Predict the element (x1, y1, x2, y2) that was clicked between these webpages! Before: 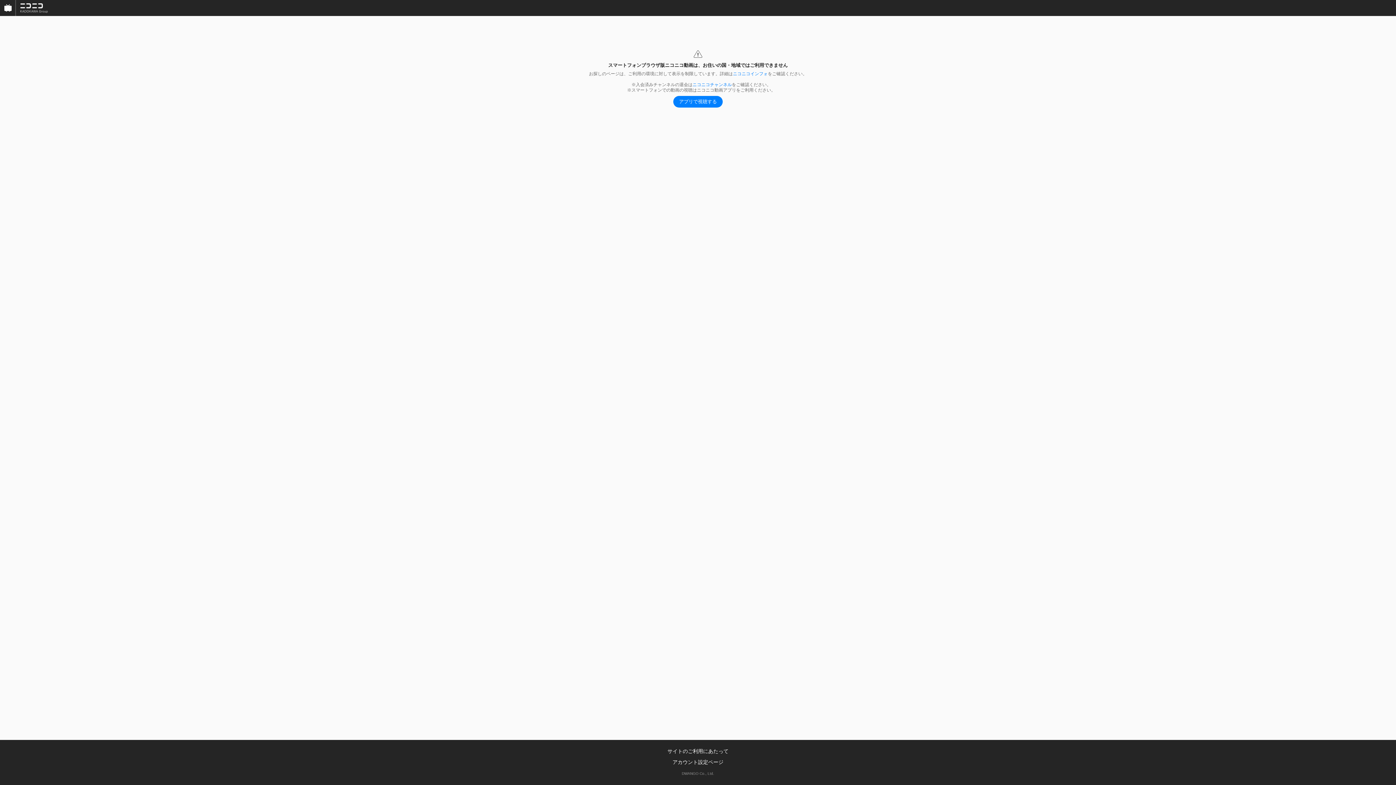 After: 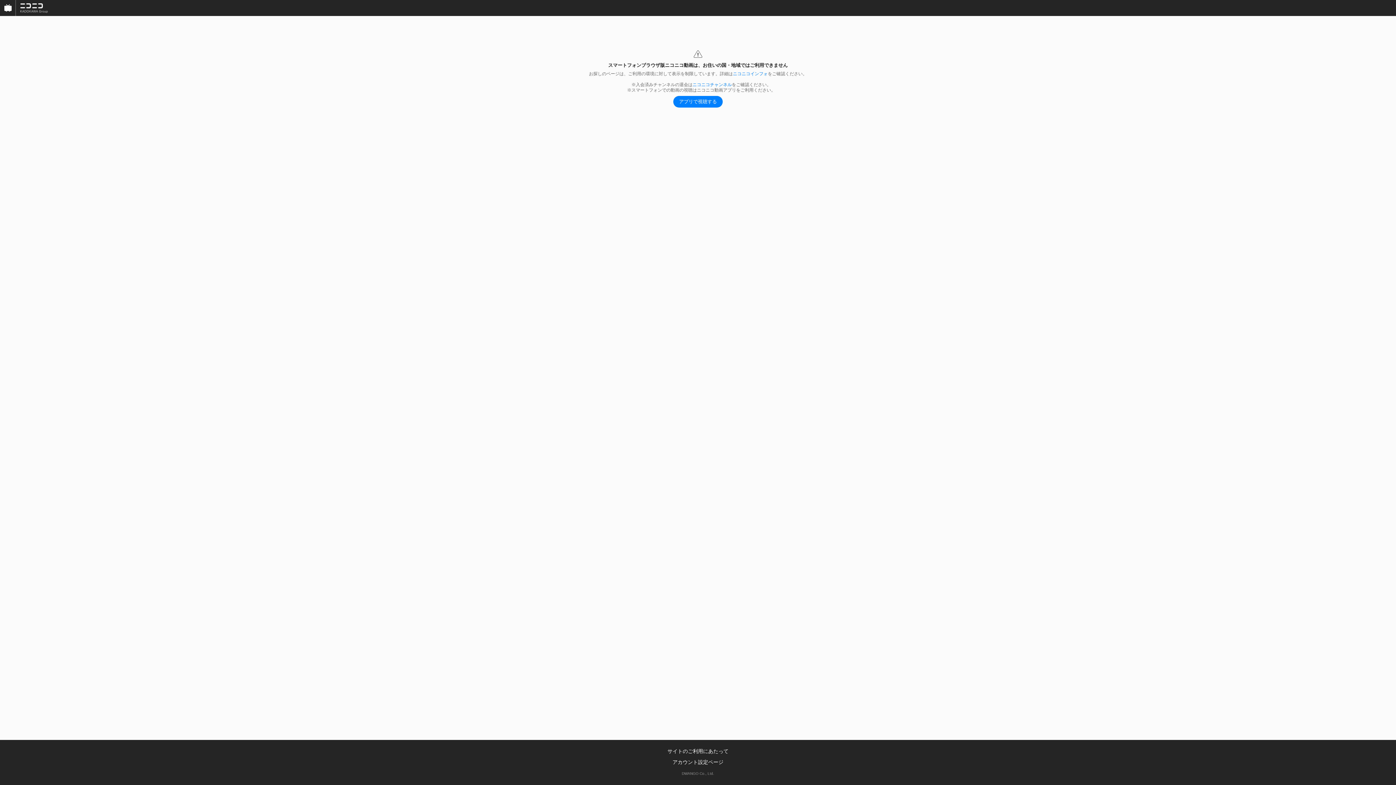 Action: bbox: (16, 0, 52, 16)